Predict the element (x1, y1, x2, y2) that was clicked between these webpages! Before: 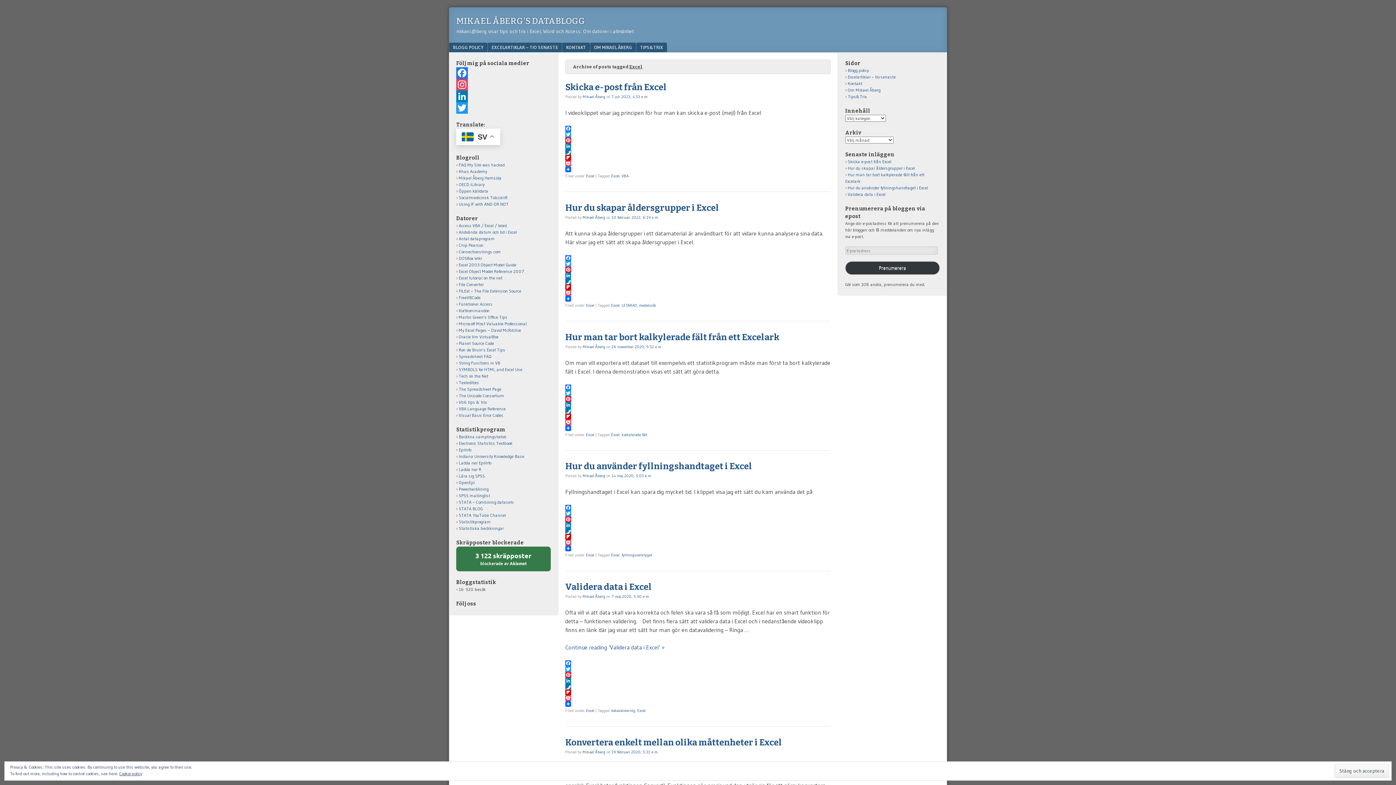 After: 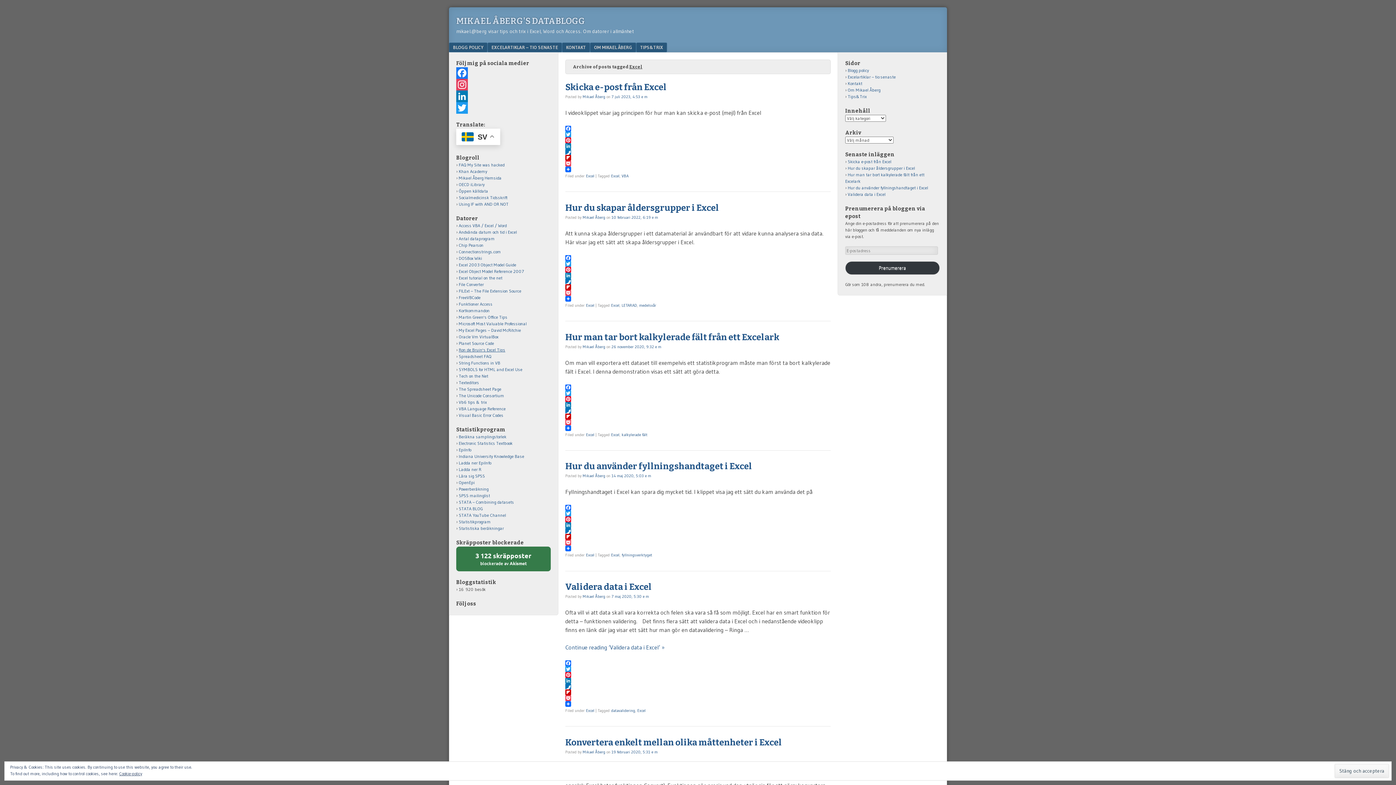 Action: bbox: (458, 347, 505, 352) label: Ron de Bruin's Excel Tips